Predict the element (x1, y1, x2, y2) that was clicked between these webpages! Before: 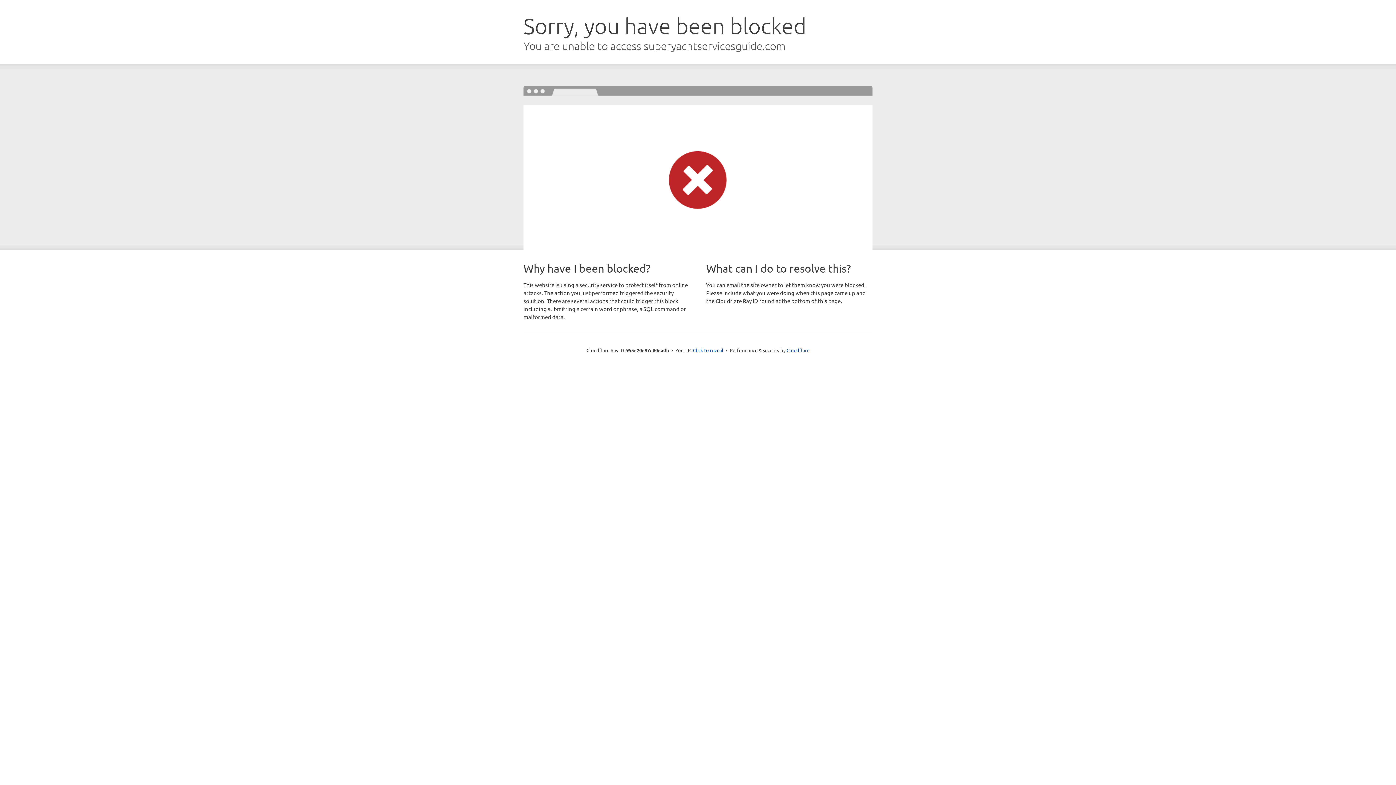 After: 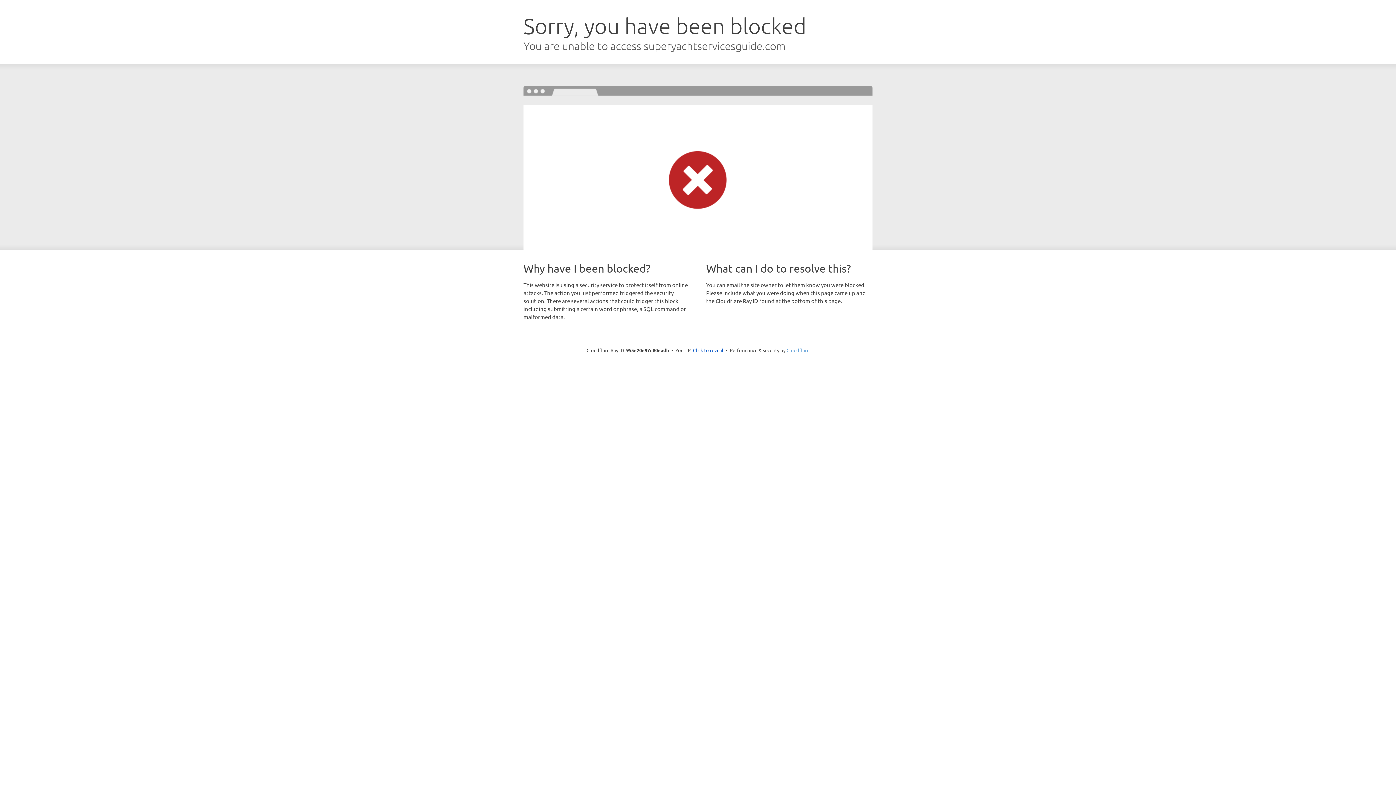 Action: bbox: (786, 347, 809, 353) label: Cloudflare